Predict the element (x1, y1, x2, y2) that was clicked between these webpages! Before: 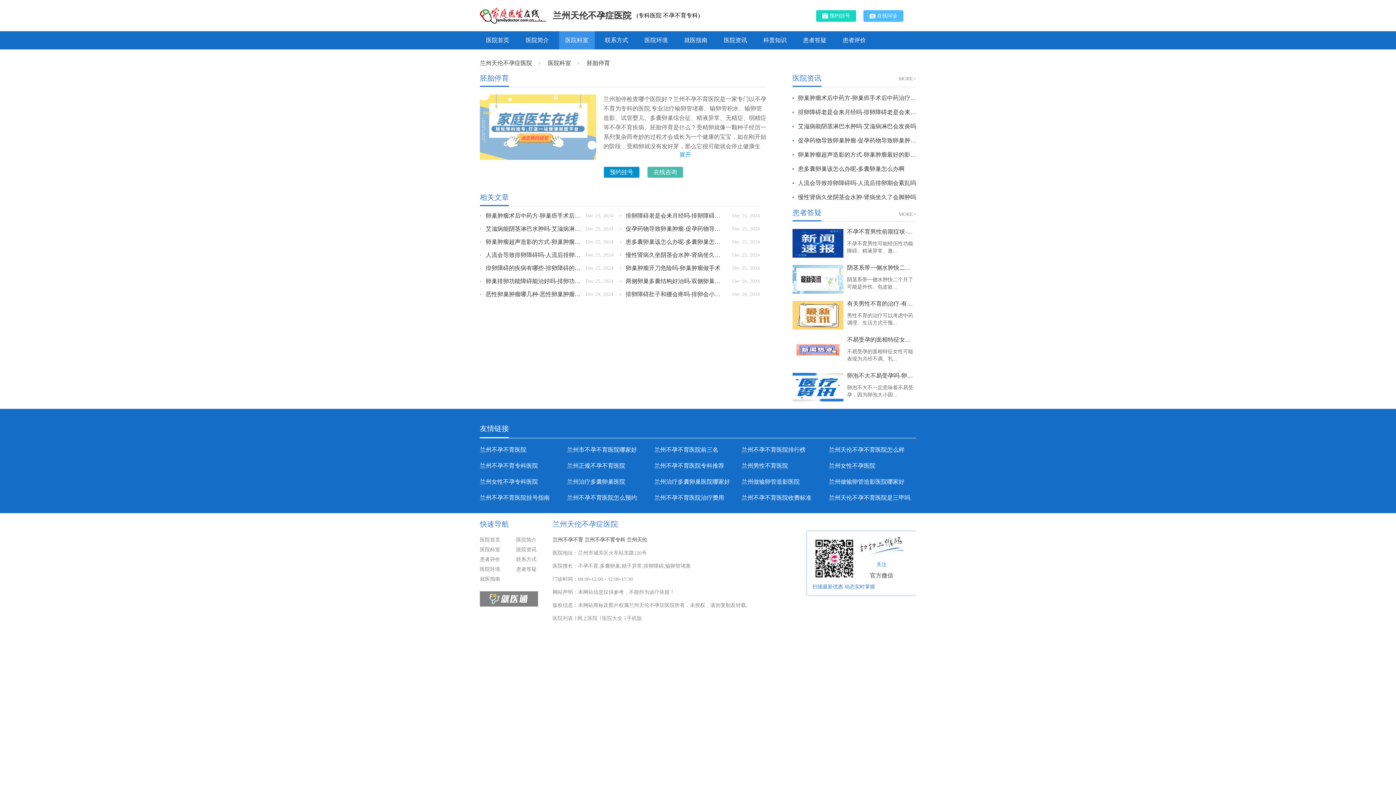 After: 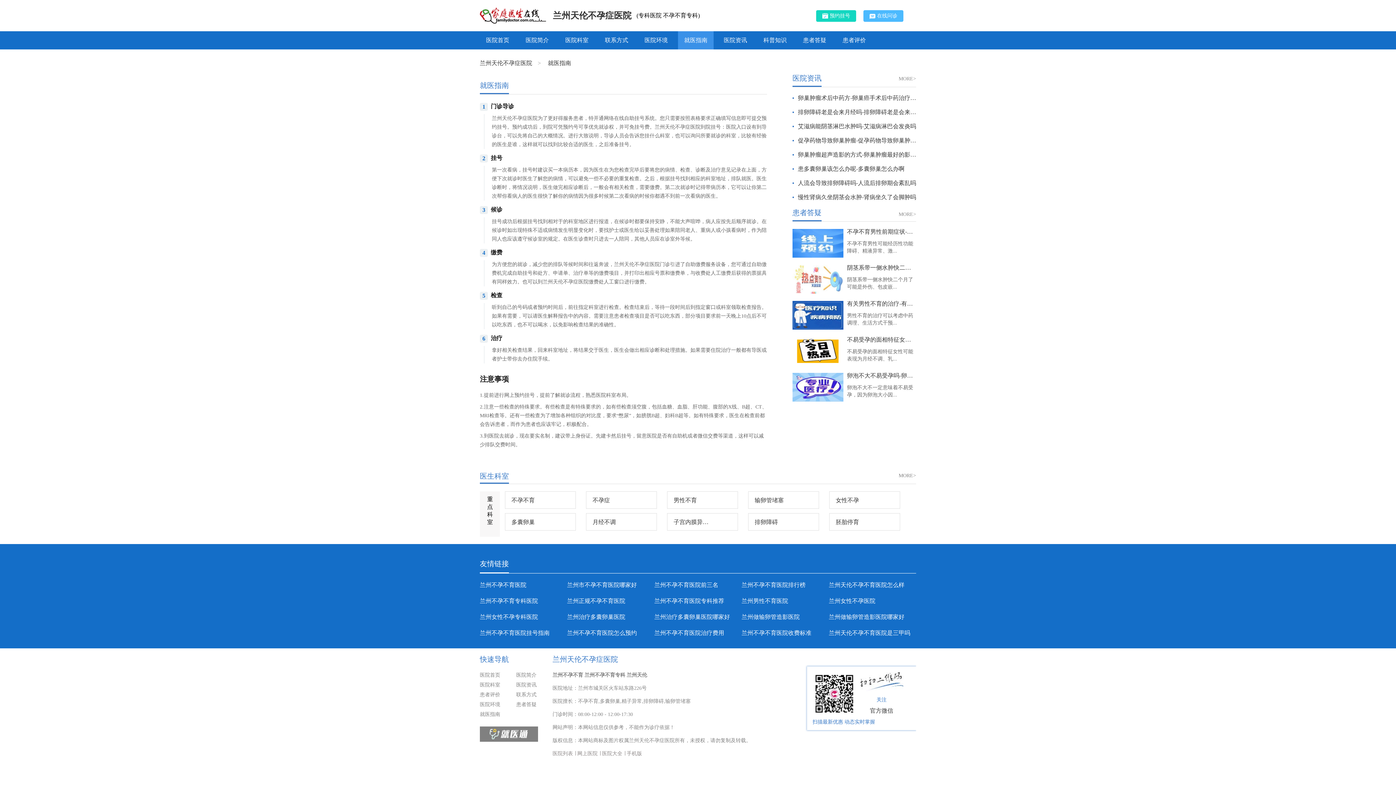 Action: bbox: (678, 31, 713, 49) label: 就医指南